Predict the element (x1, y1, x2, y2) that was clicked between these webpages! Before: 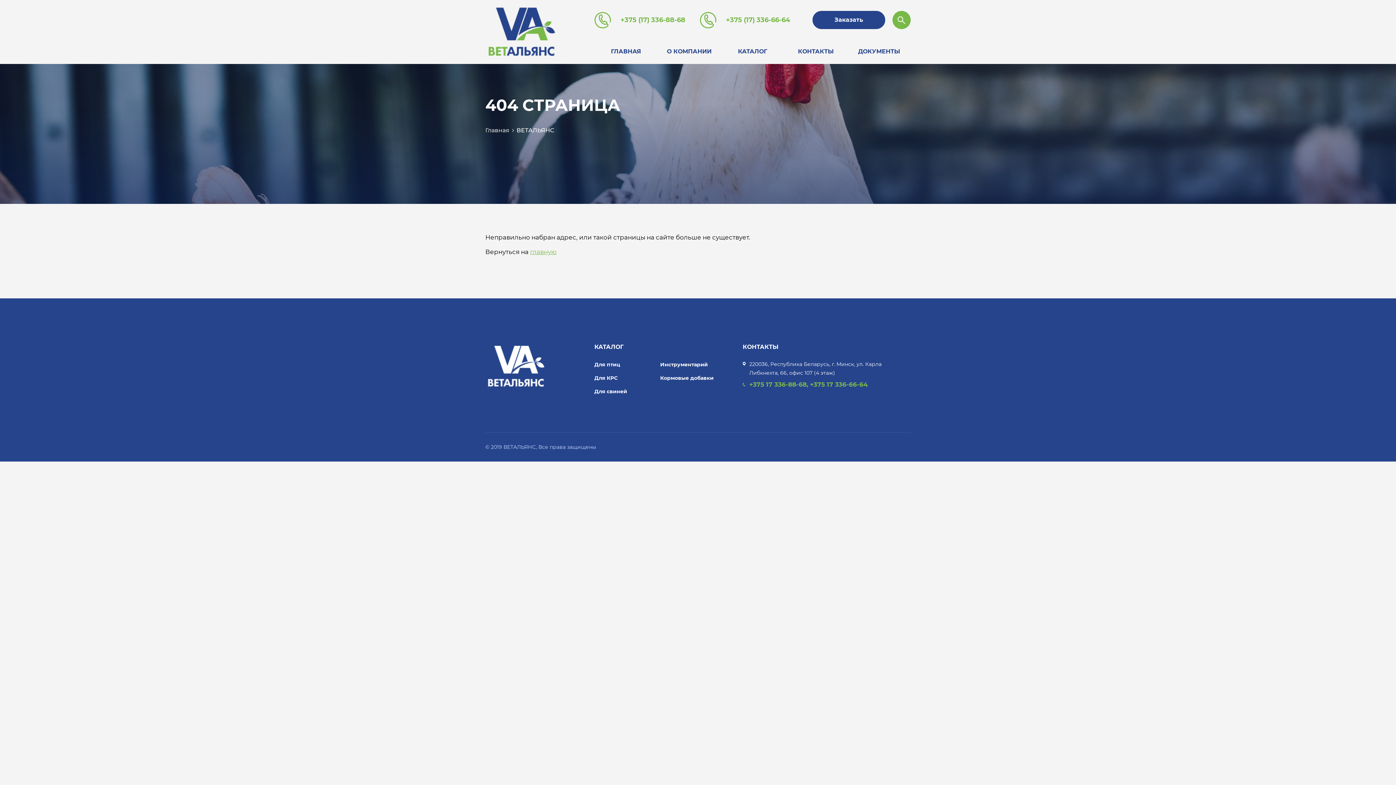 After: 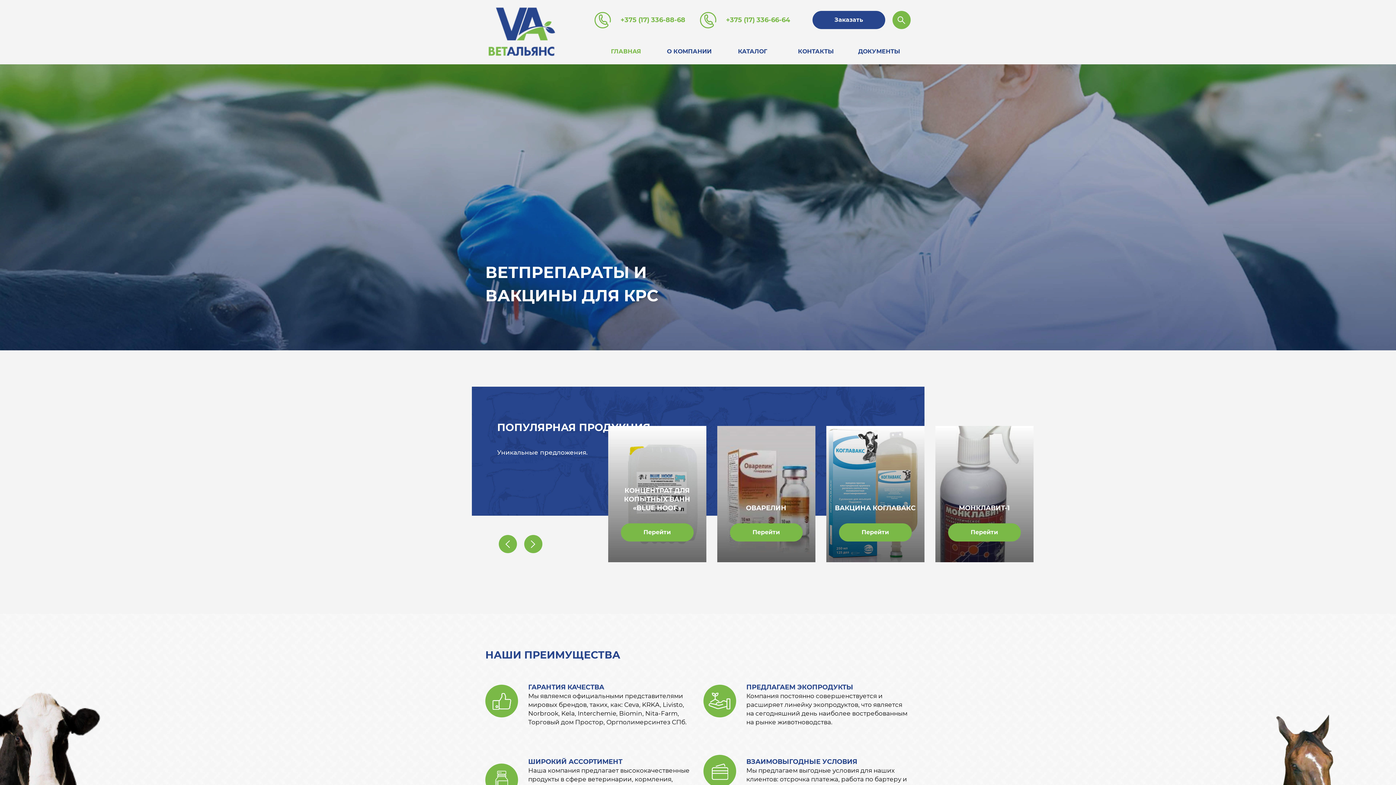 Action: bbox: (594, 39, 657, 64) label: ГЛАВНАЯ